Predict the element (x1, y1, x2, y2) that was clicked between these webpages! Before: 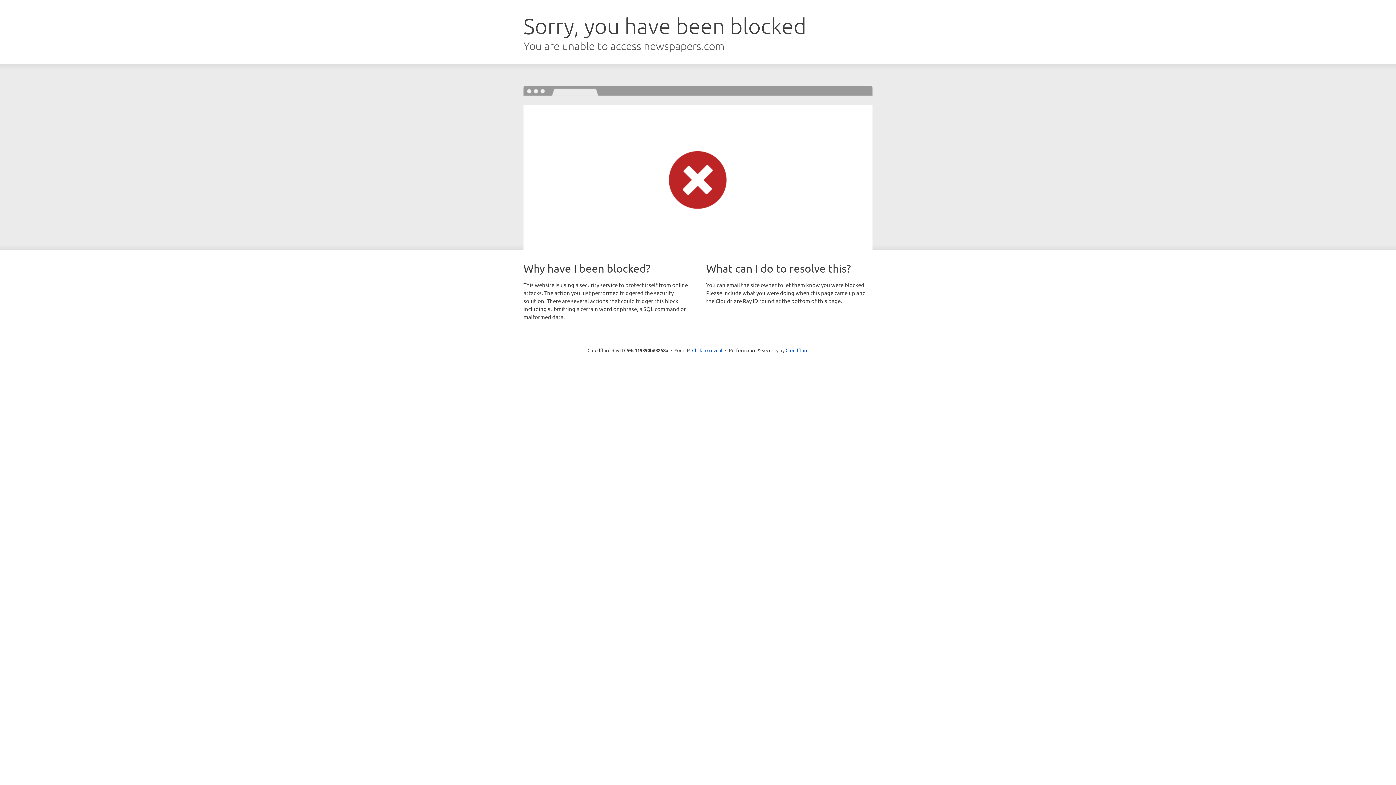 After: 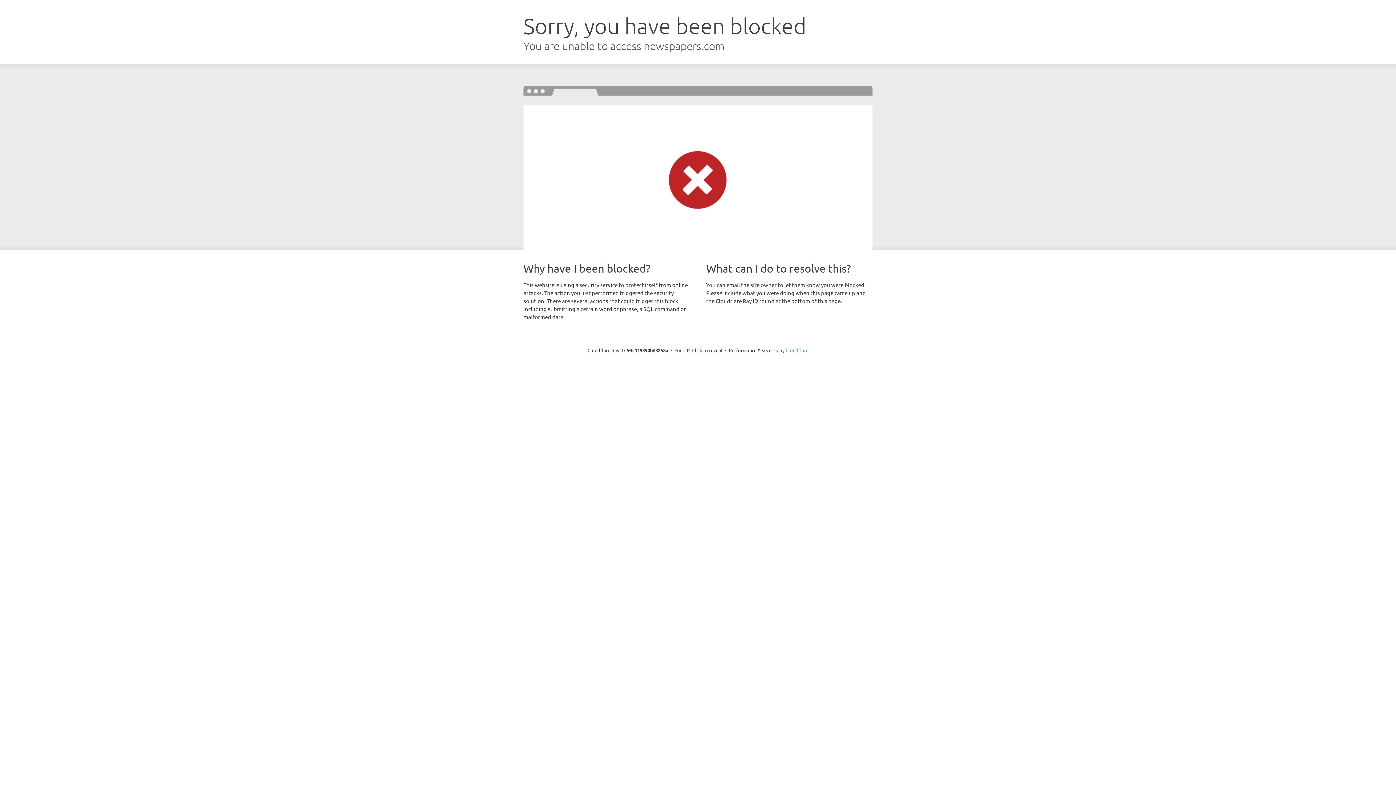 Action: bbox: (785, 347, 808, 353) label: Cloudflare